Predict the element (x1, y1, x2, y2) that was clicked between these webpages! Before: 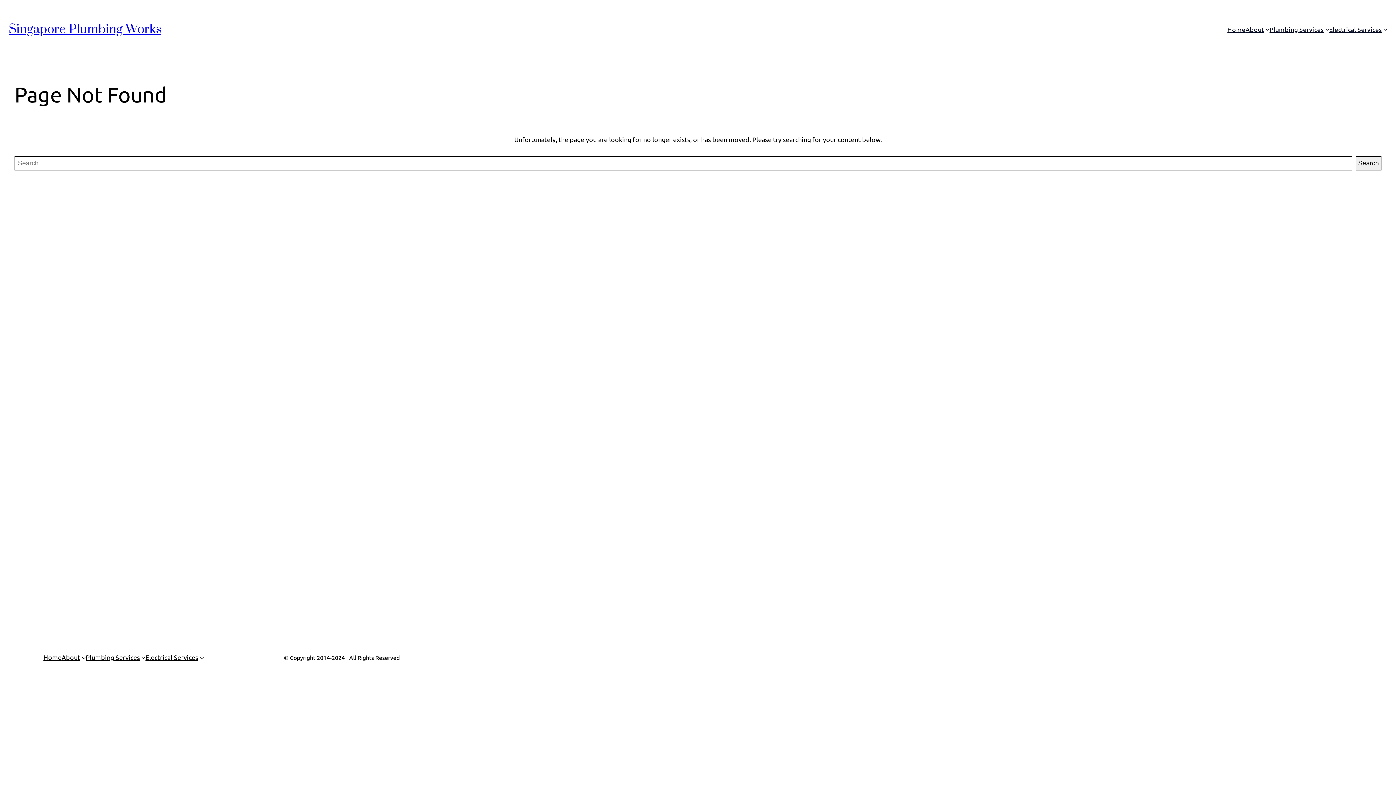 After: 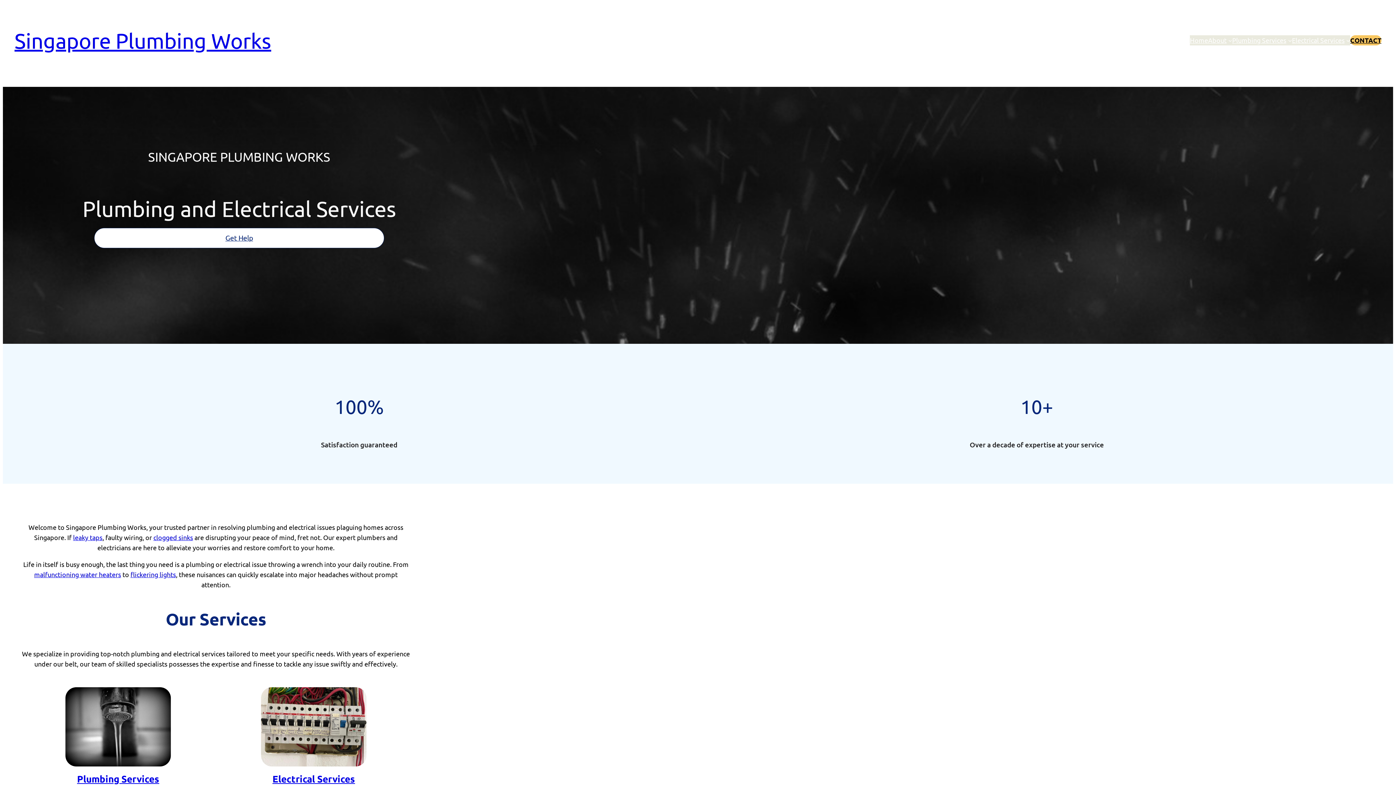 Action: label: Home bbox: (1227, 24, 1245, 34)